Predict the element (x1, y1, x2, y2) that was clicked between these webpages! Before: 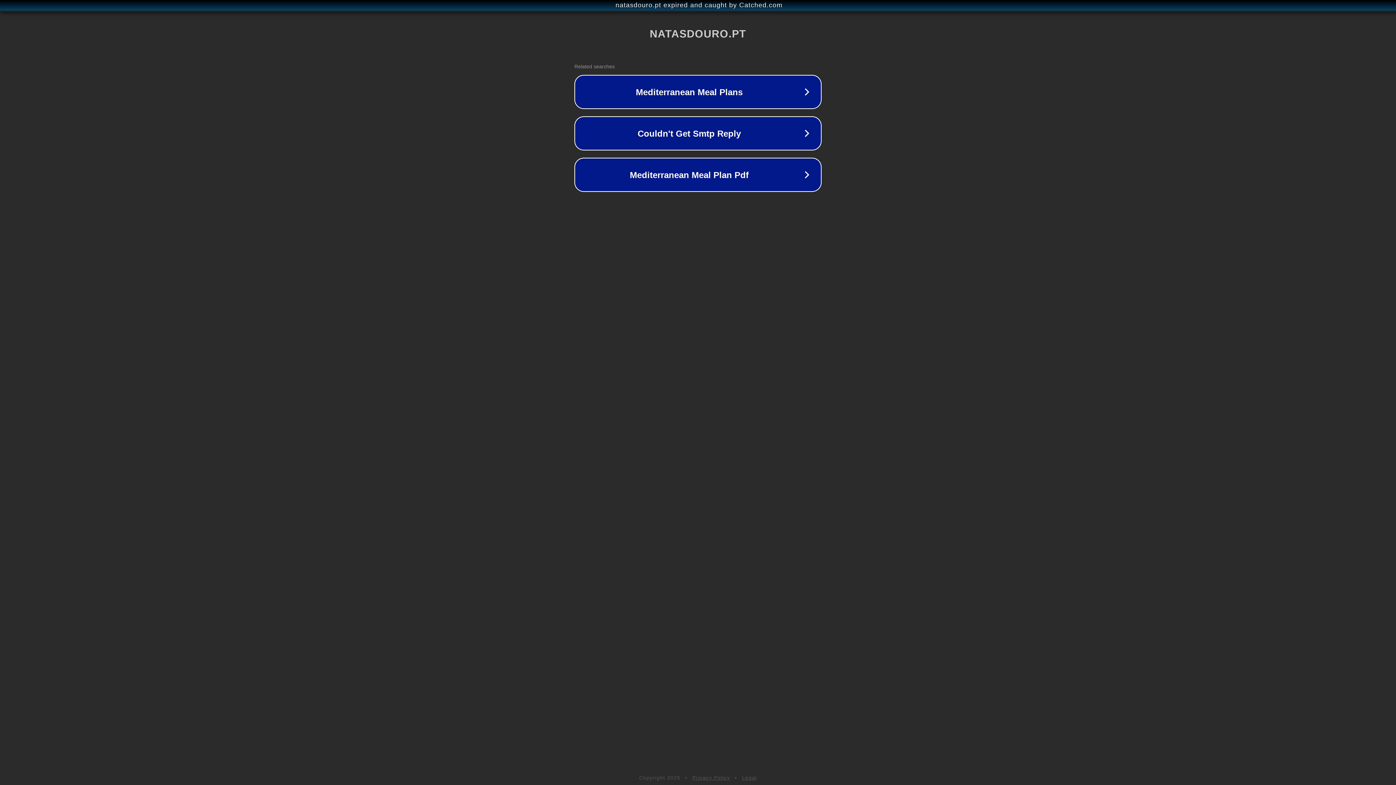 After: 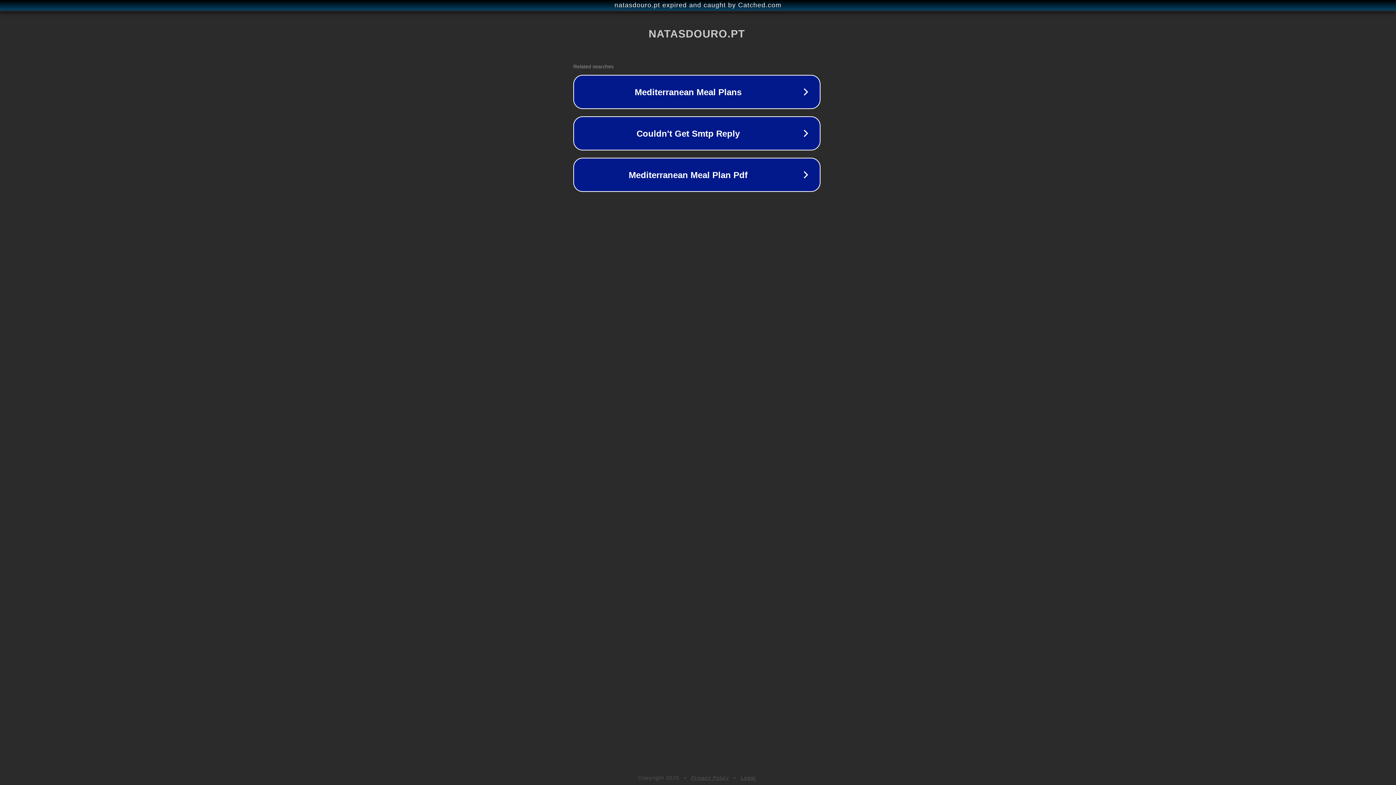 Action: label: natasdouro.pt expired and caught by Catched.com bbox: (1, 1, 1397, 9)